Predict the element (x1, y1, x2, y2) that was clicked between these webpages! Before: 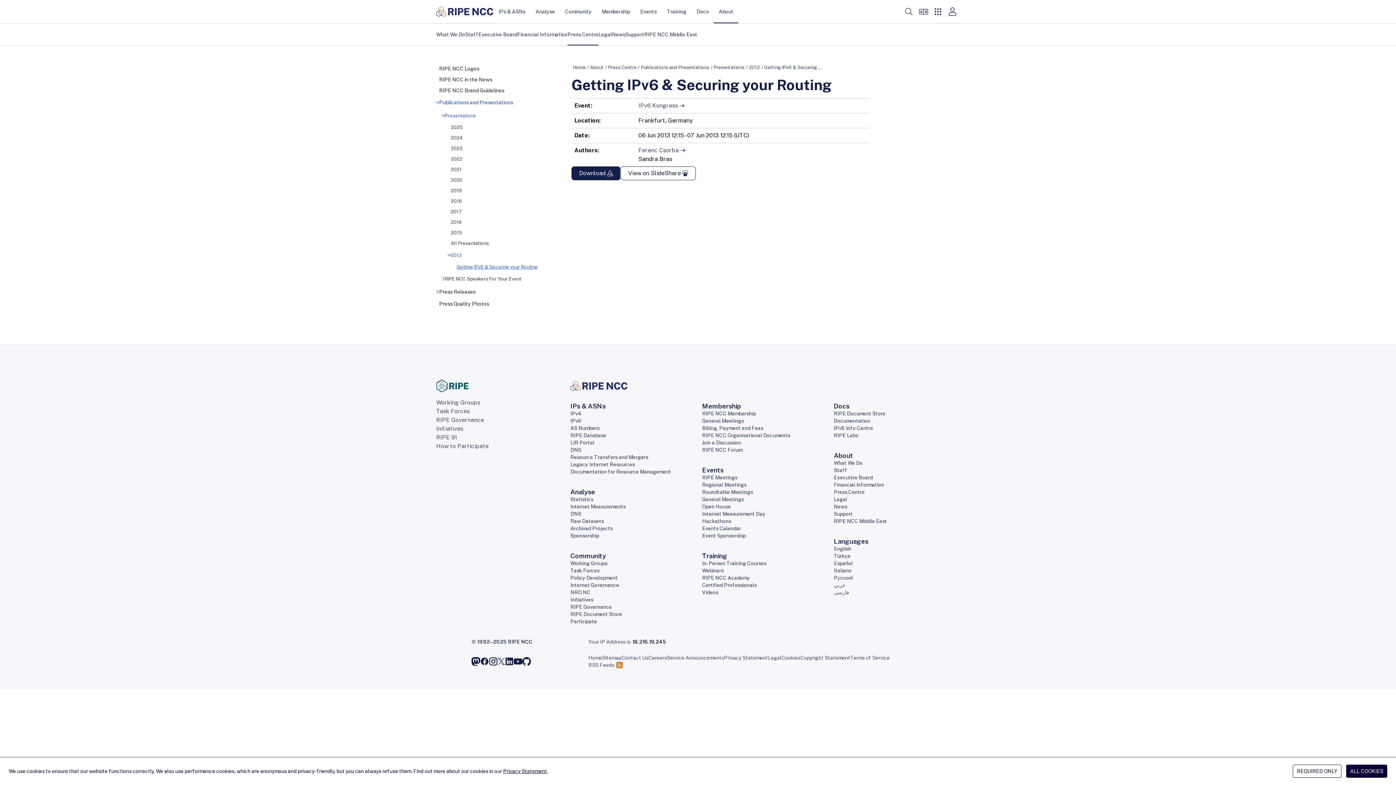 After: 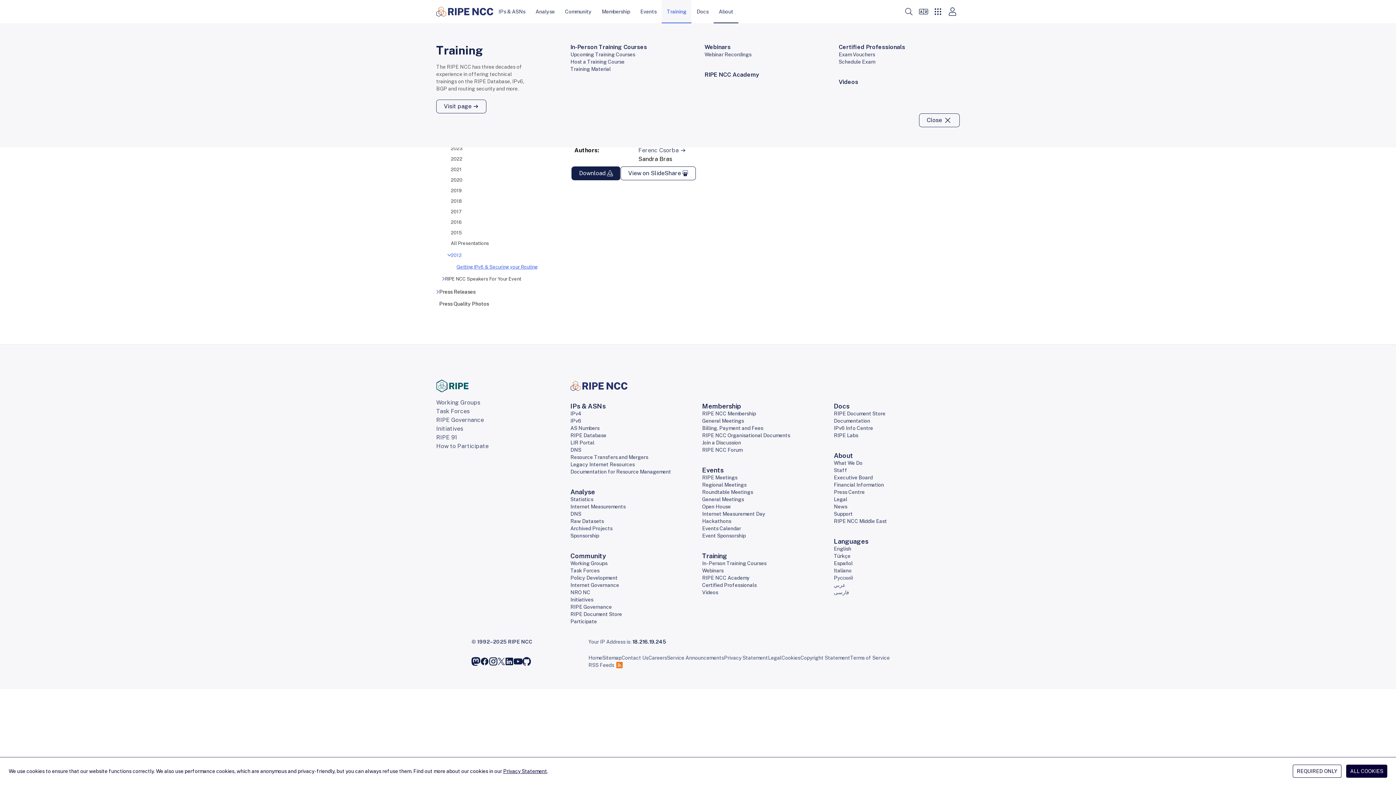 Action: label: Training bbox: (661, 0, 691, 23)